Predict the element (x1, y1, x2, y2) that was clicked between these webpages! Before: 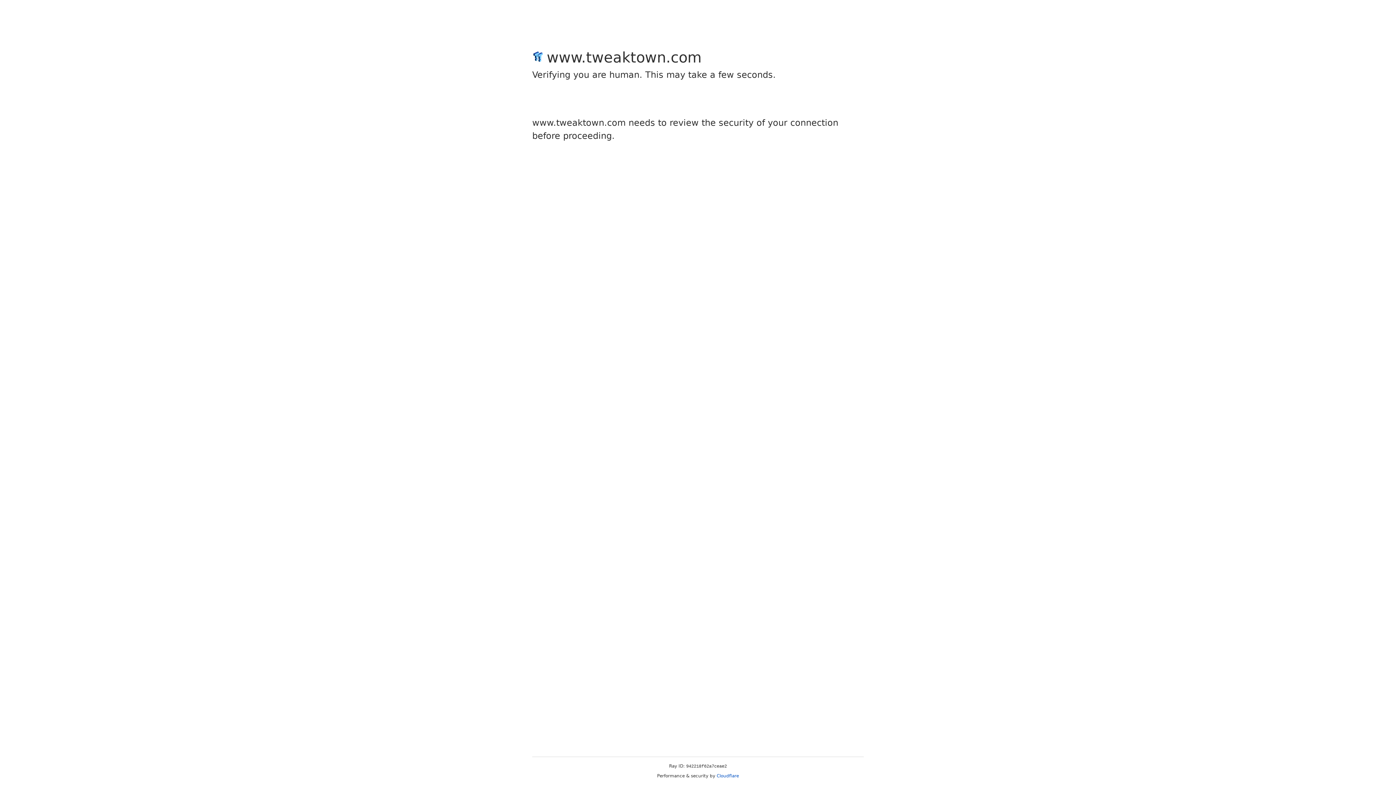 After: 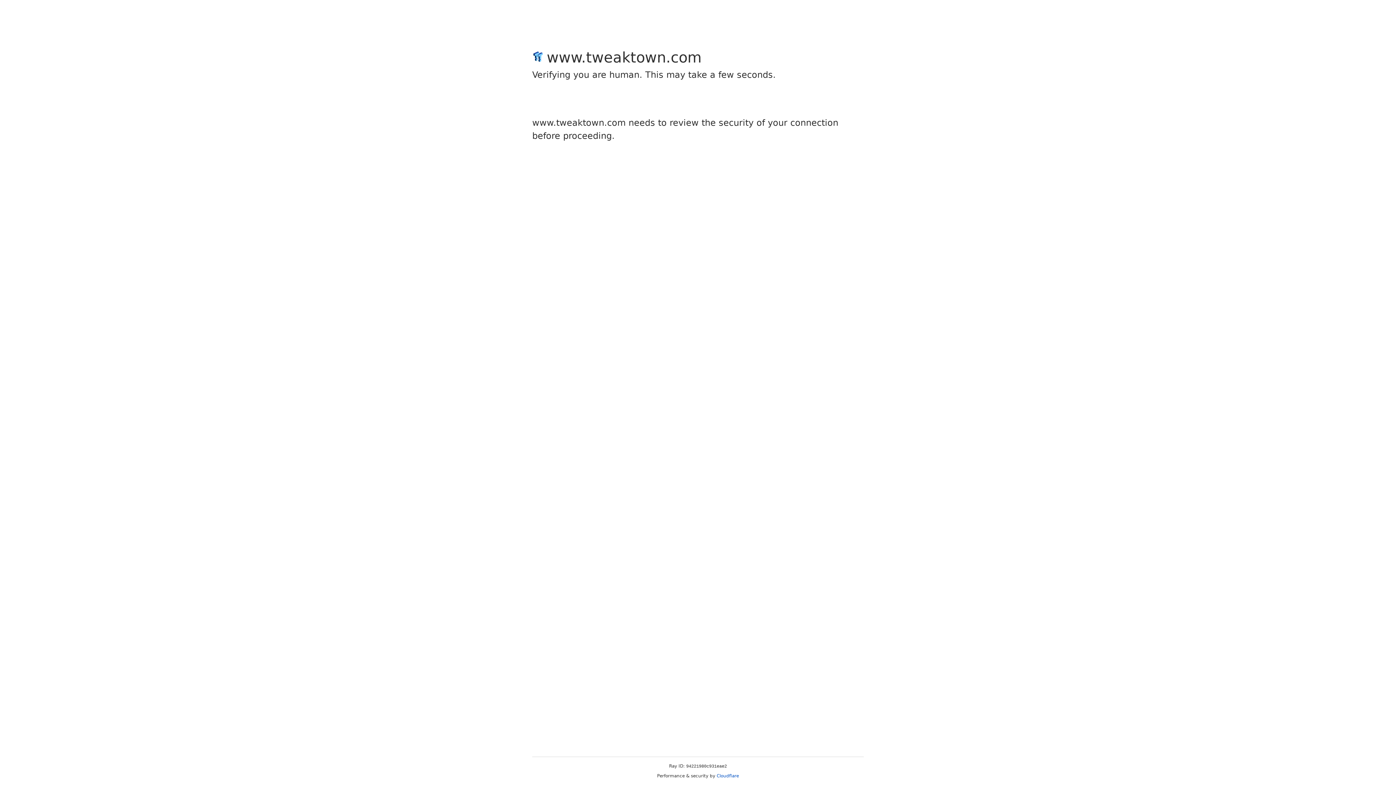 Action: bbox: (716, 773, 739, 778) label: Cloudflare